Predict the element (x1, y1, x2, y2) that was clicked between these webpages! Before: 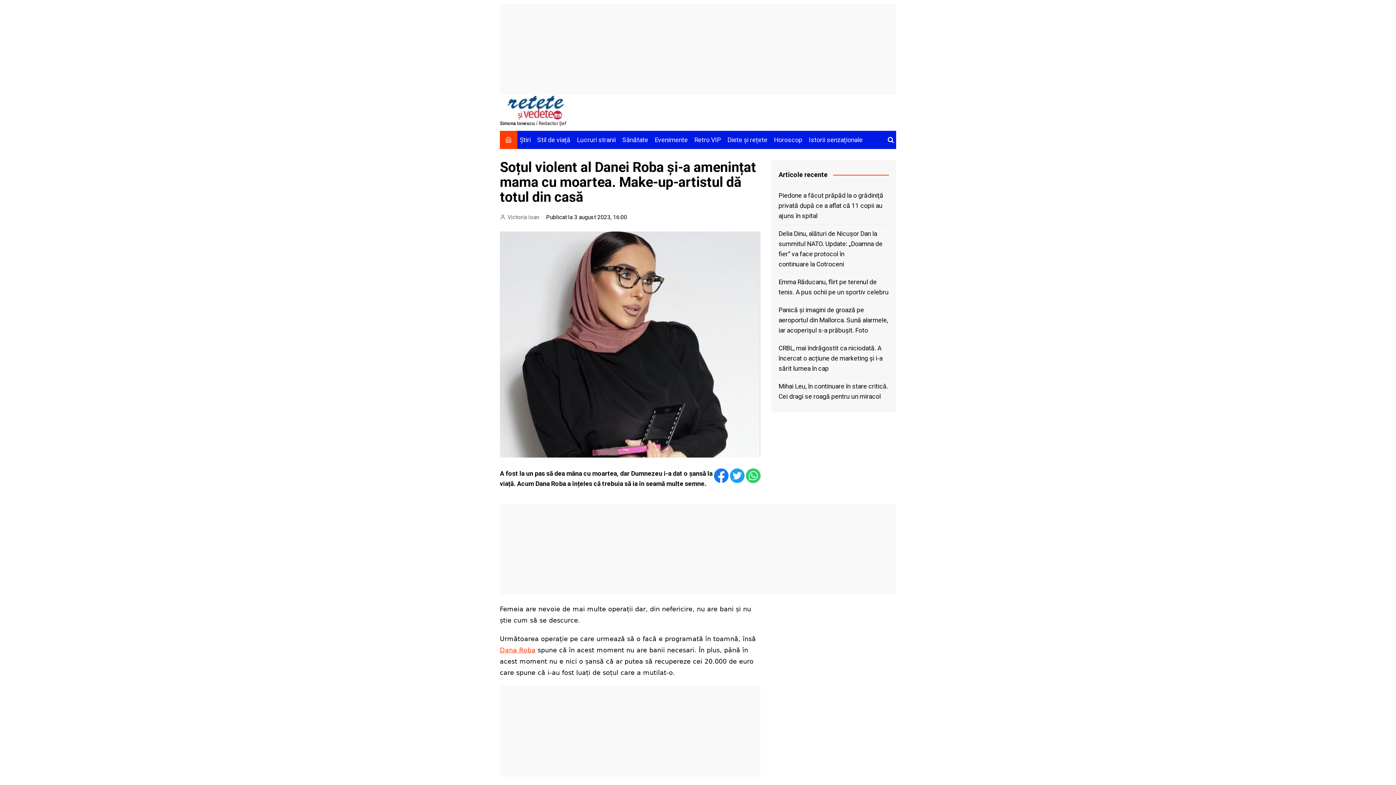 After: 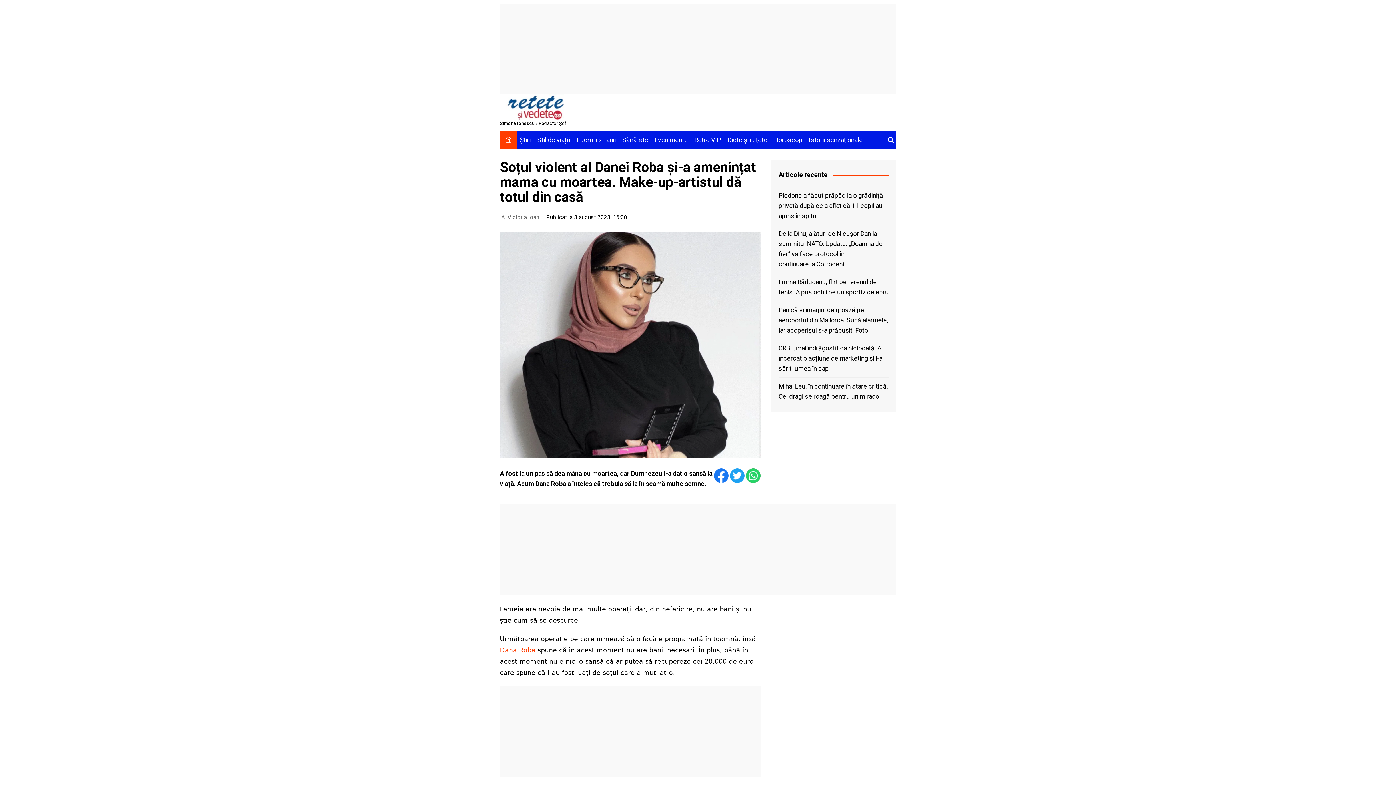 Action: bbox: (746, 472, 760, 479)